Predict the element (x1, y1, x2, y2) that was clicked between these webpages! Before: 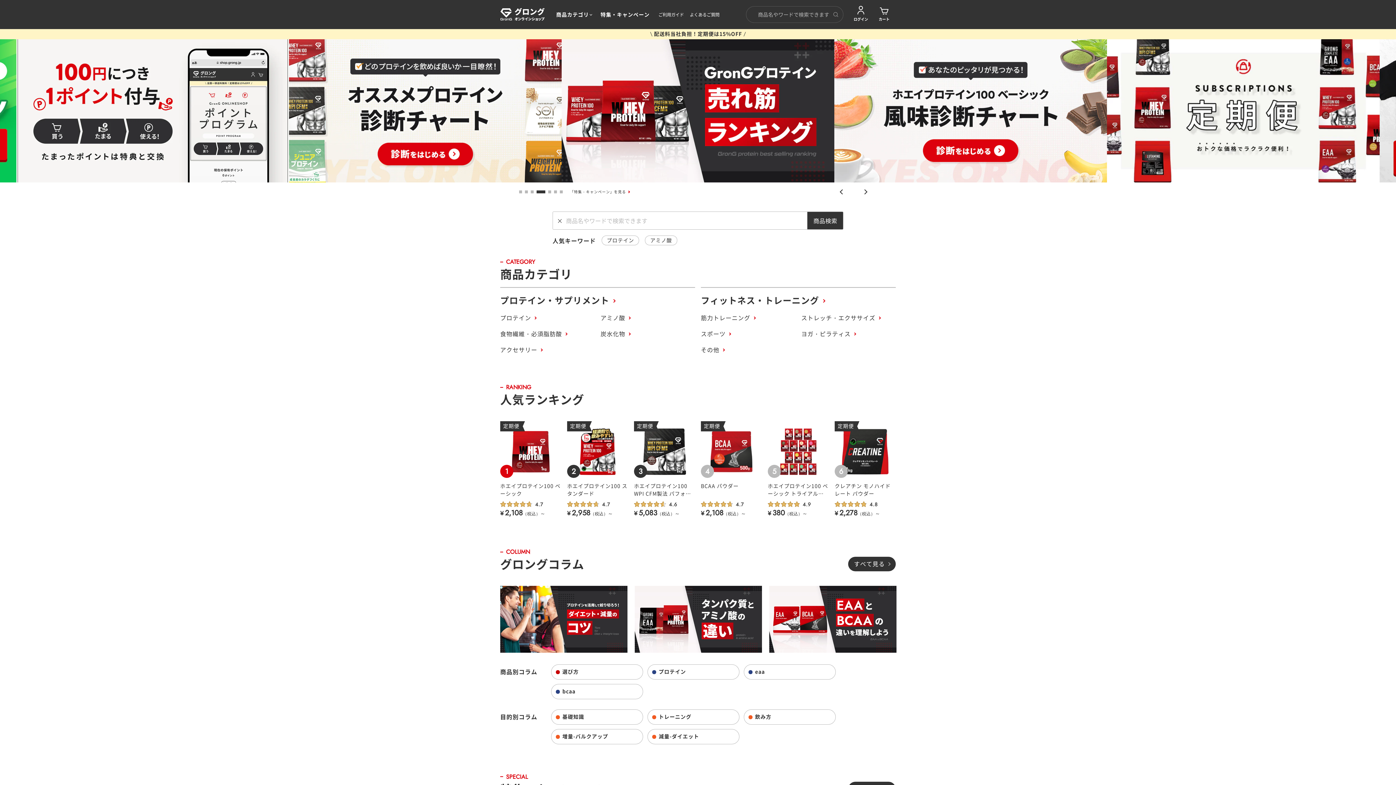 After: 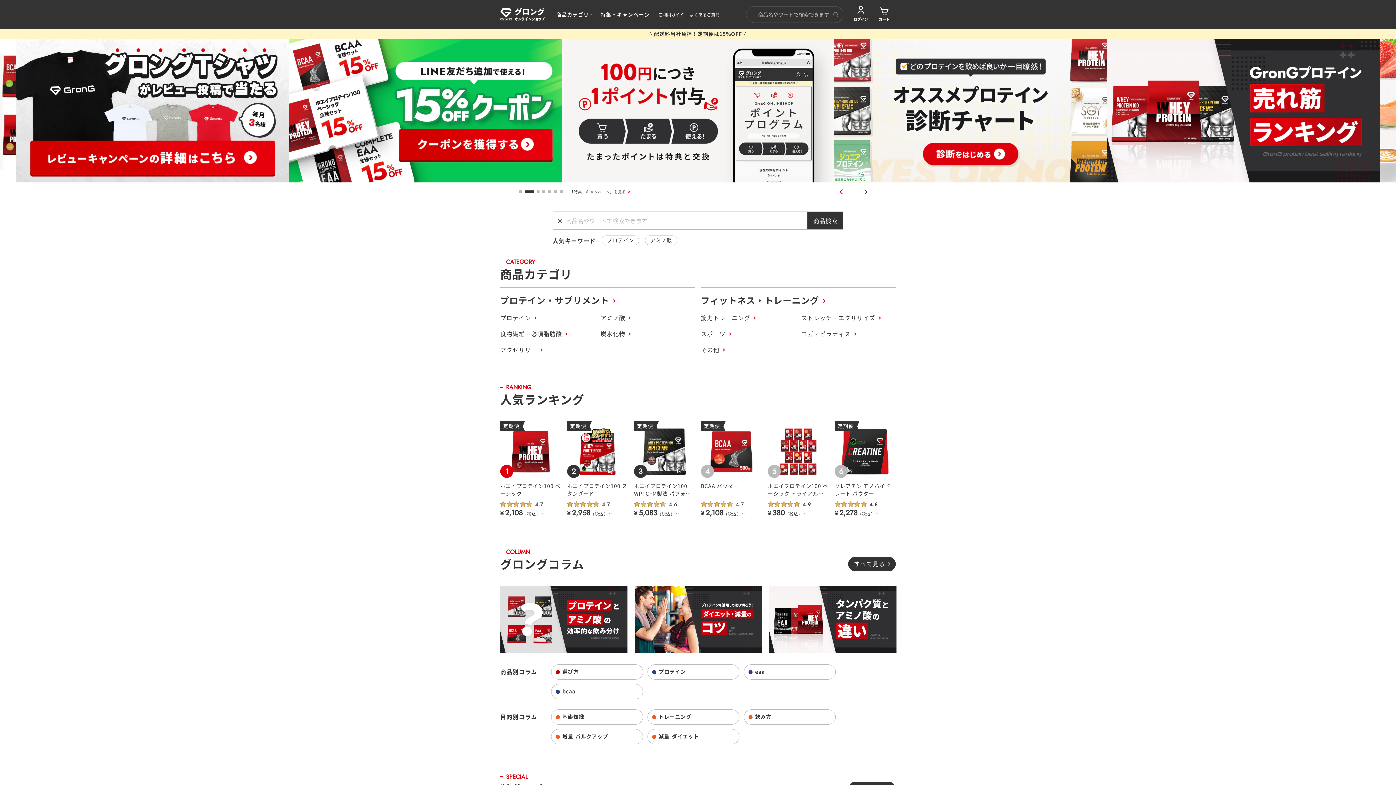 Action: bbox: (830, 183, 853, 200)